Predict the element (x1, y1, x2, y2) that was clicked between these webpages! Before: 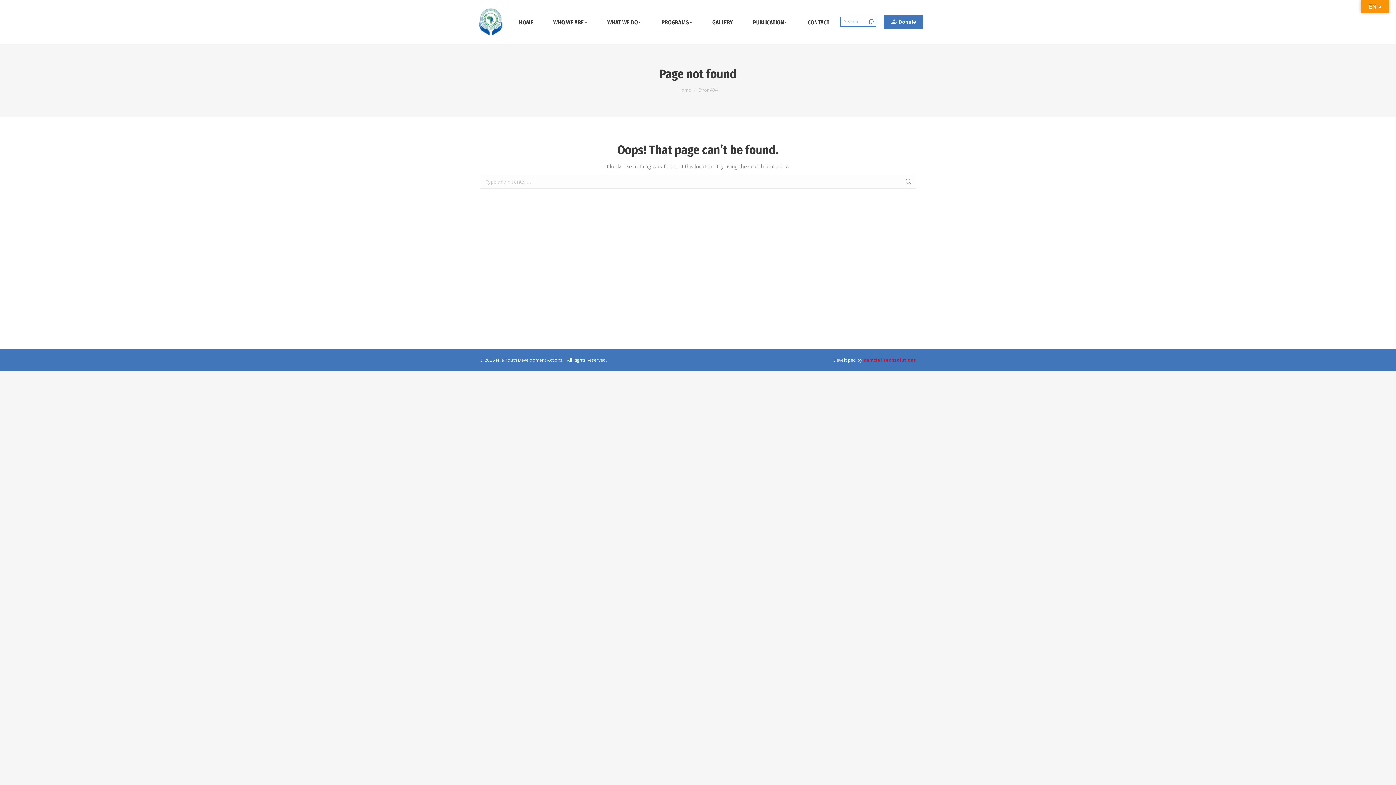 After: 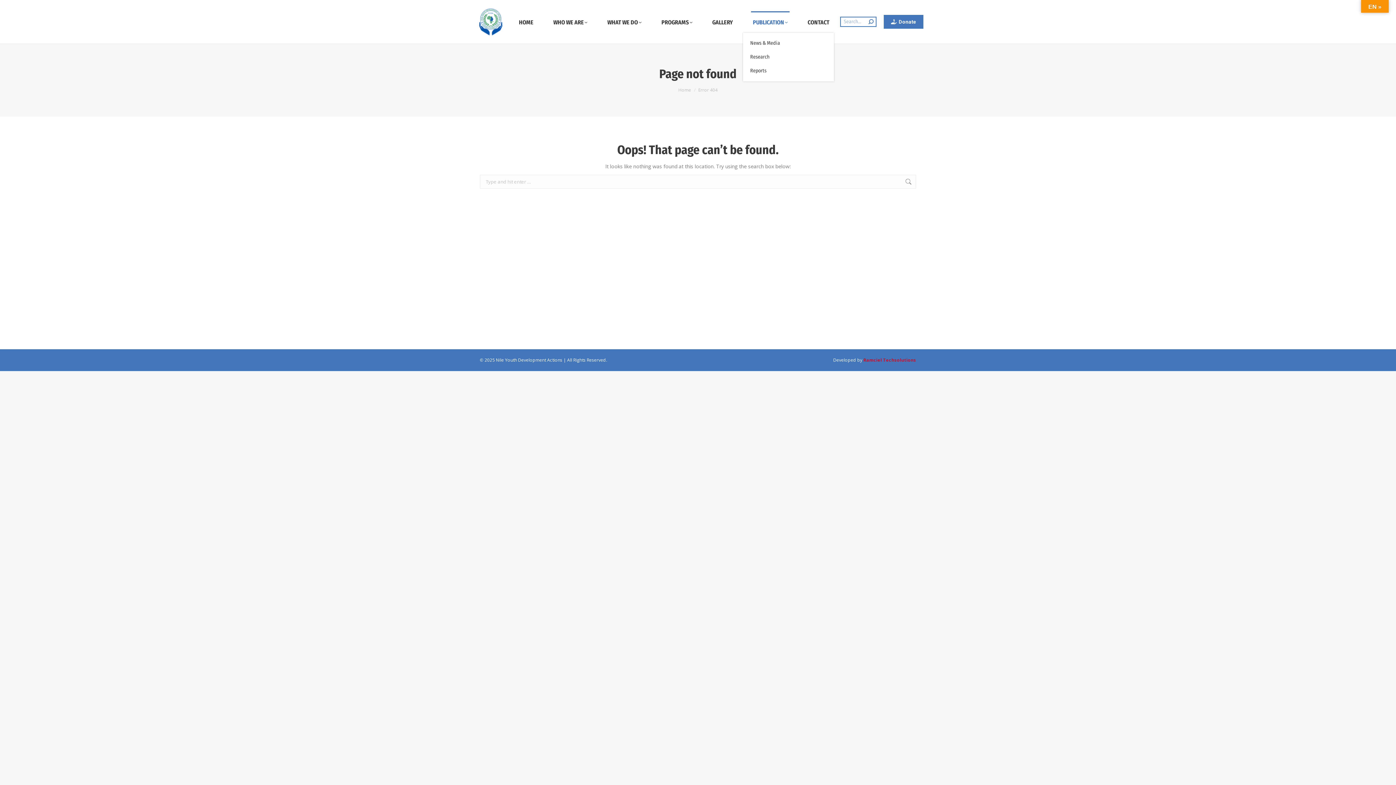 Action: bbox: (751, 11, 789, 32) label: PUBLICATION